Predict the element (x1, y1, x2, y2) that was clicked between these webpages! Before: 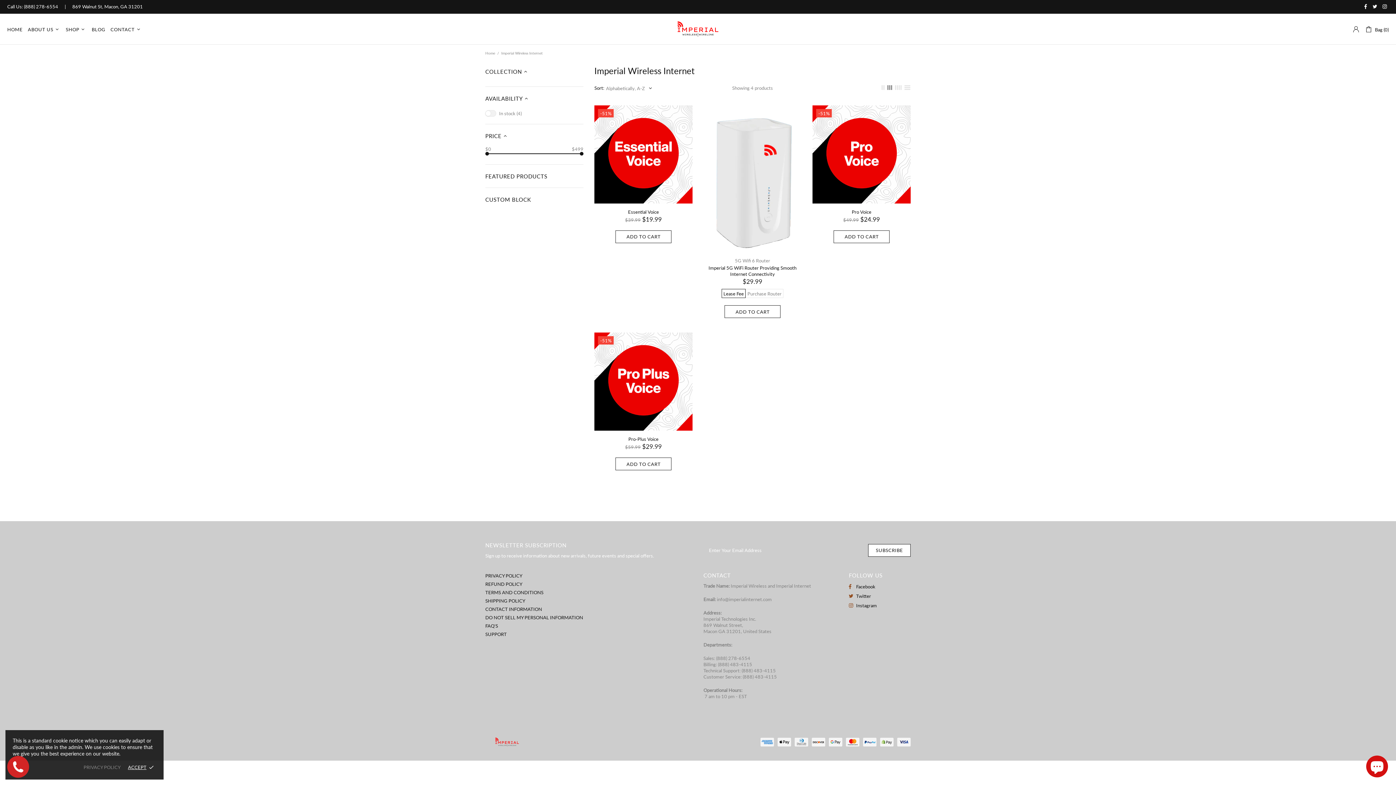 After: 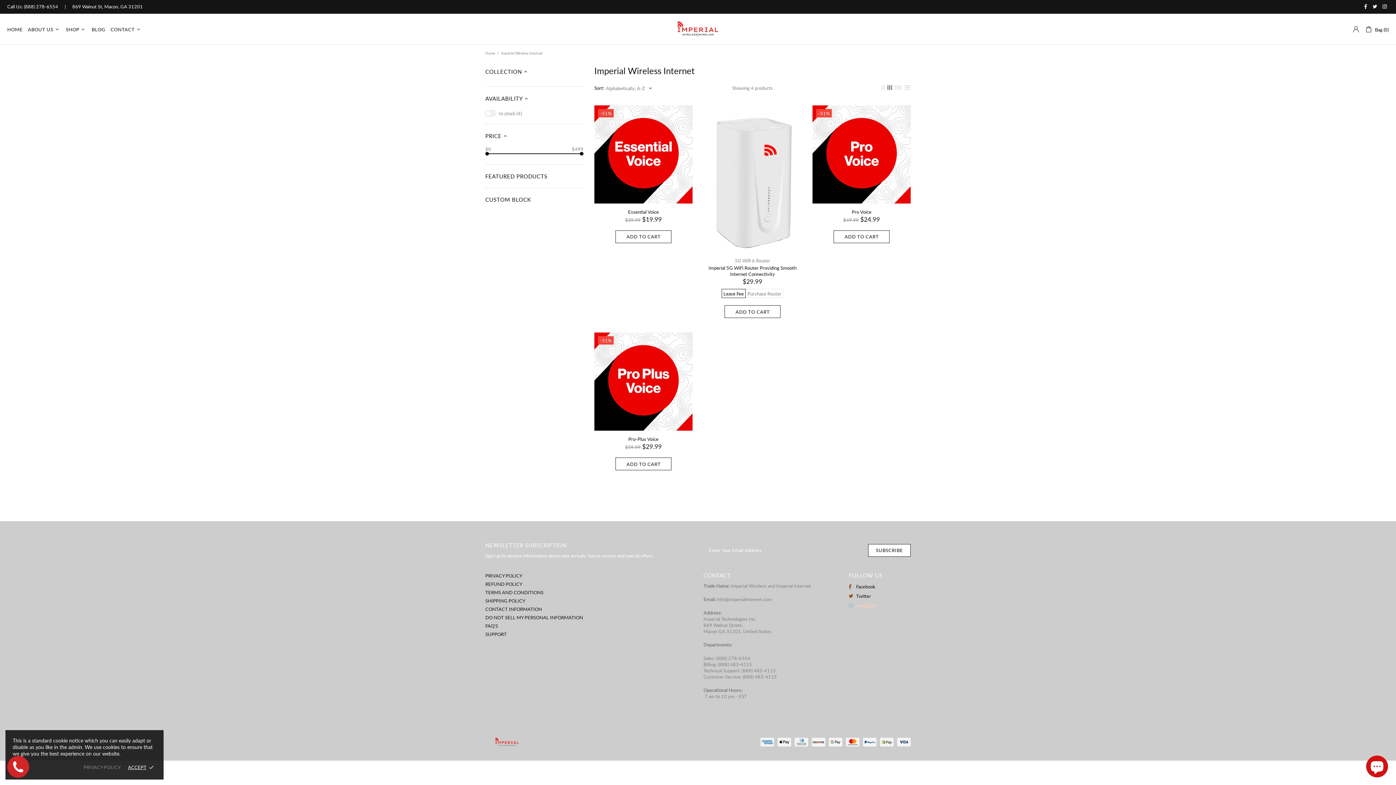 Action: bbox: (849, 602, 877, 609) label: Instagram